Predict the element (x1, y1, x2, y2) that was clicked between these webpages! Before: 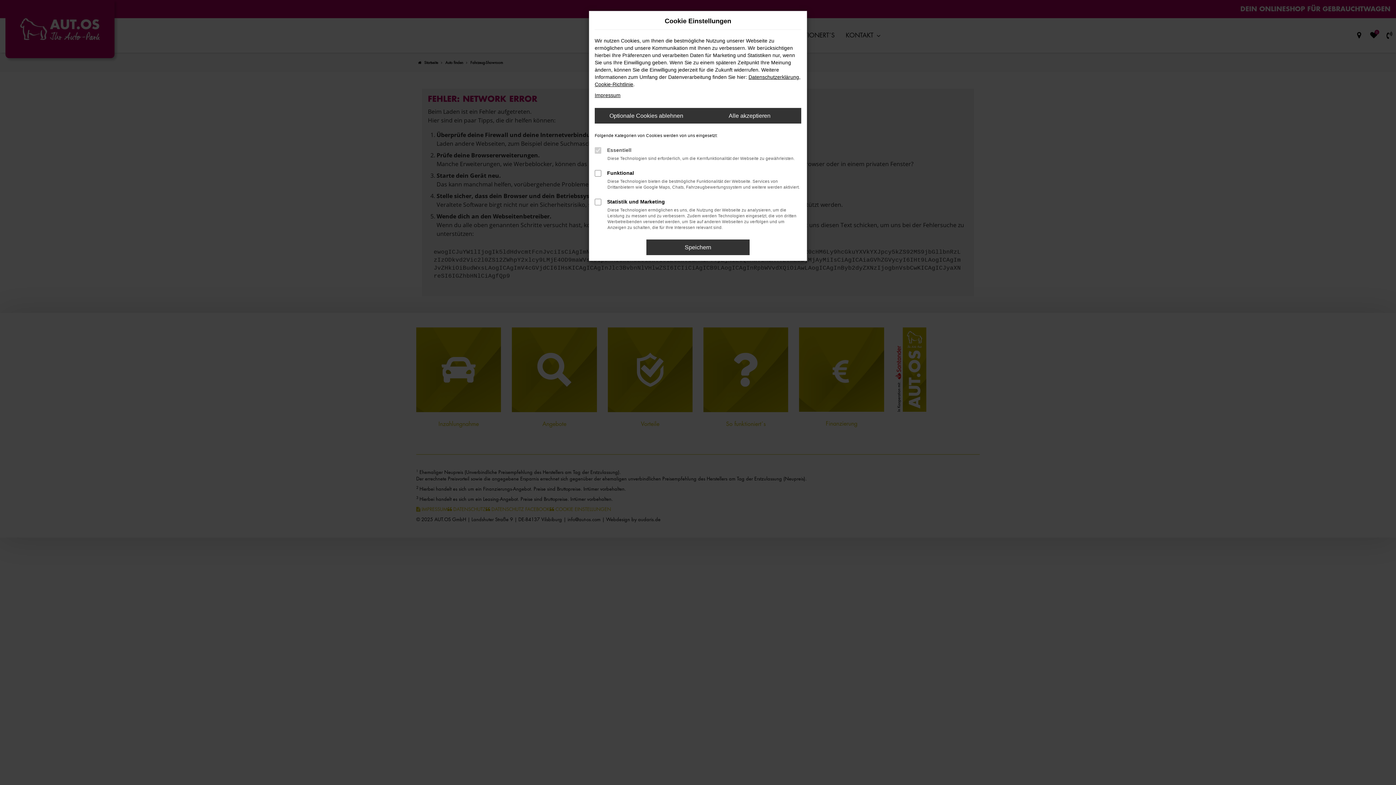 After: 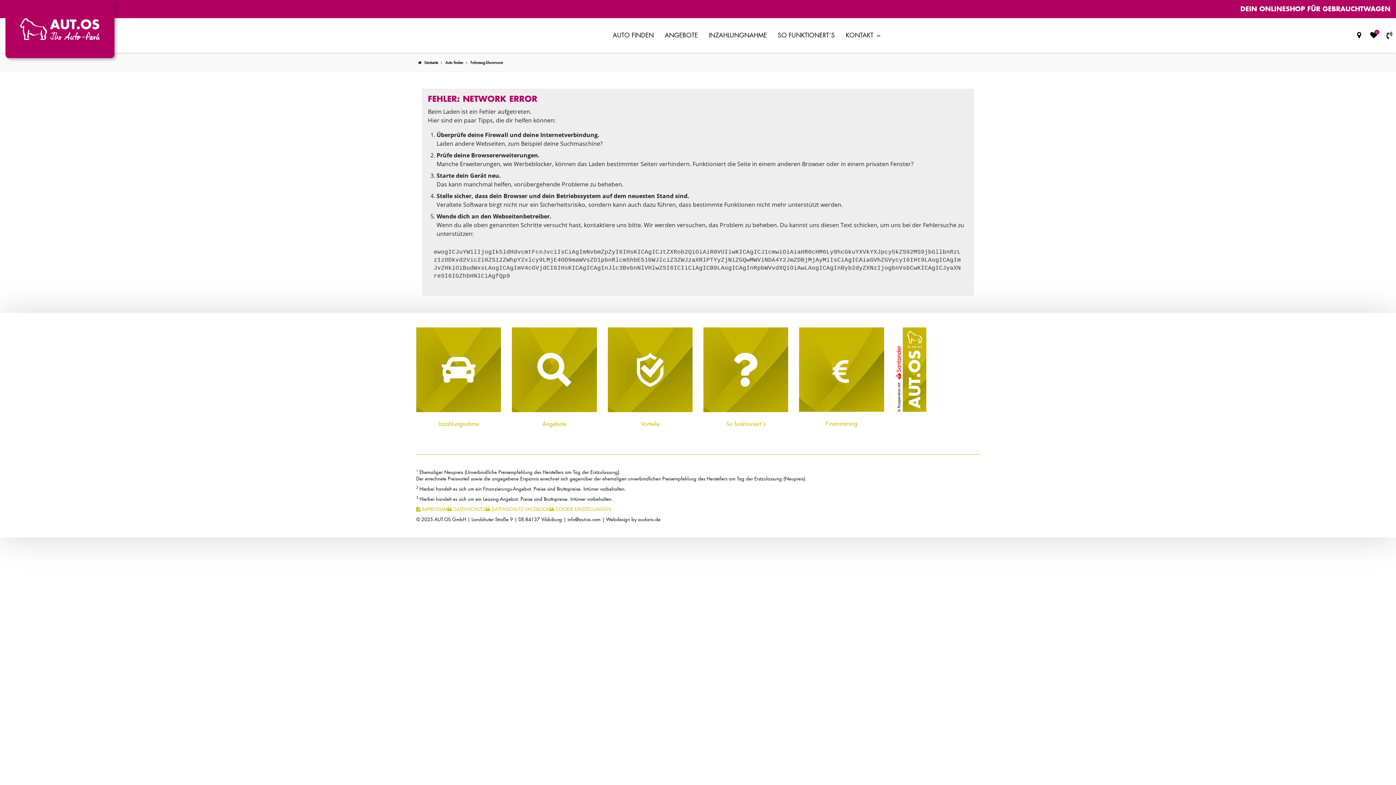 Action: bbox: (646, 239, 749, 255) label: Speichern